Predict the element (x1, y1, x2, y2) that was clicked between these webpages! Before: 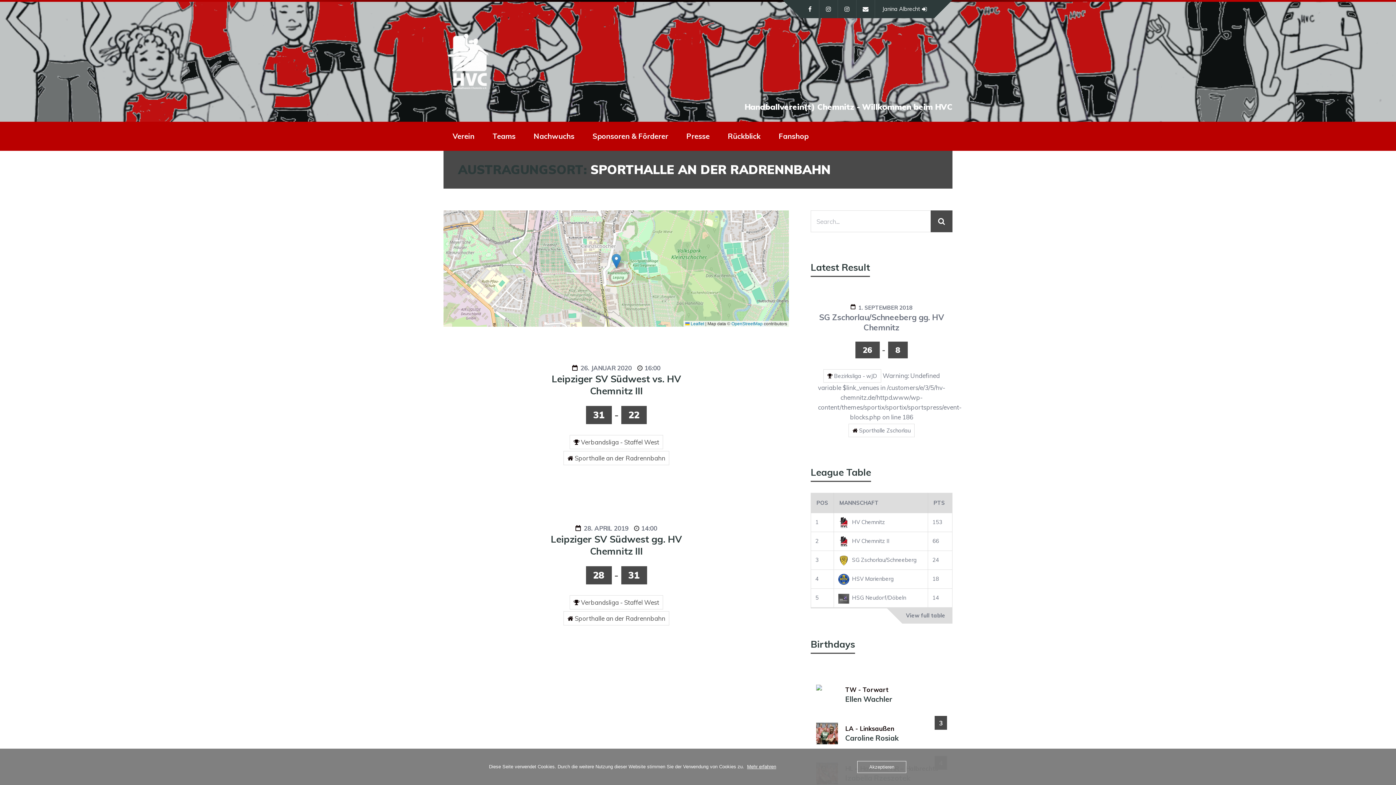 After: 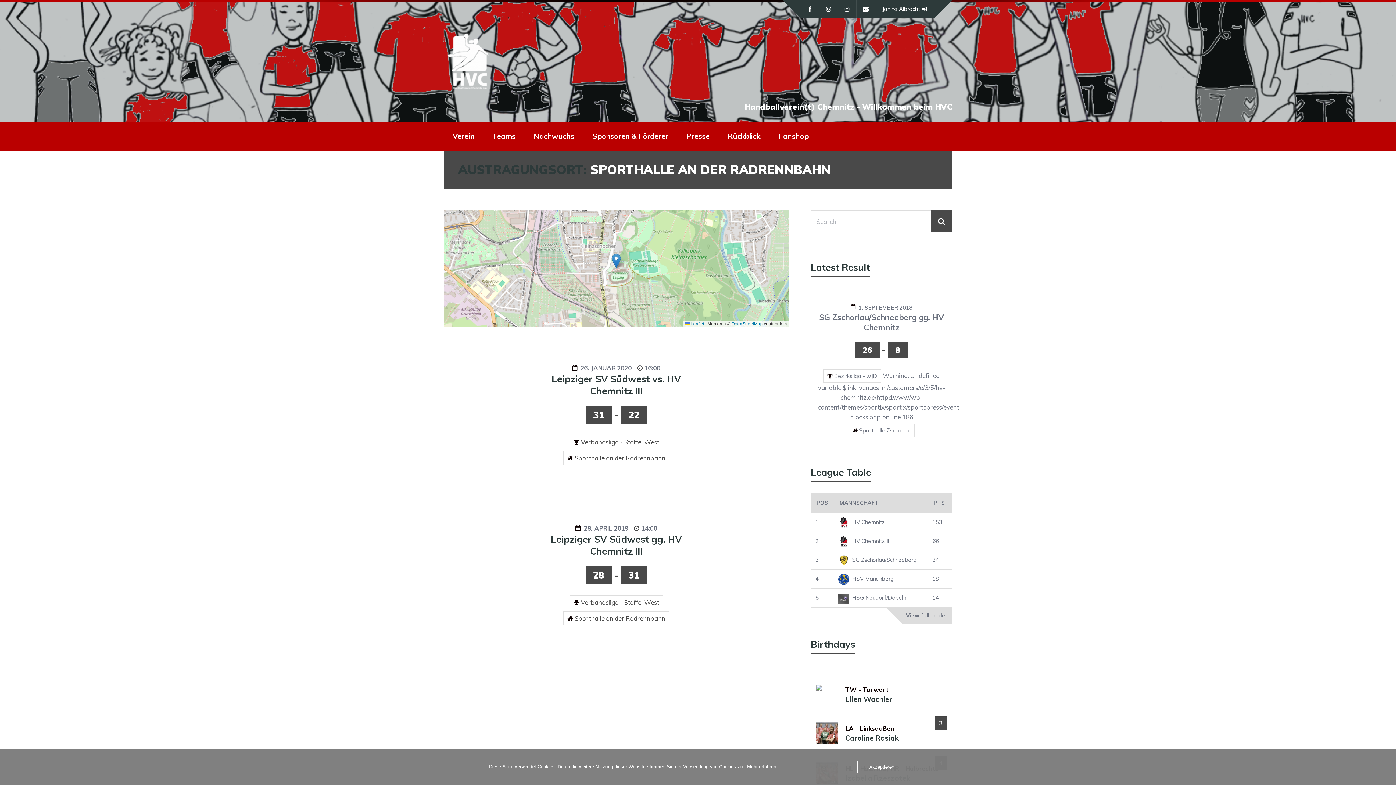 Action: bbox: (902, 608, 952, 624) label: View full table